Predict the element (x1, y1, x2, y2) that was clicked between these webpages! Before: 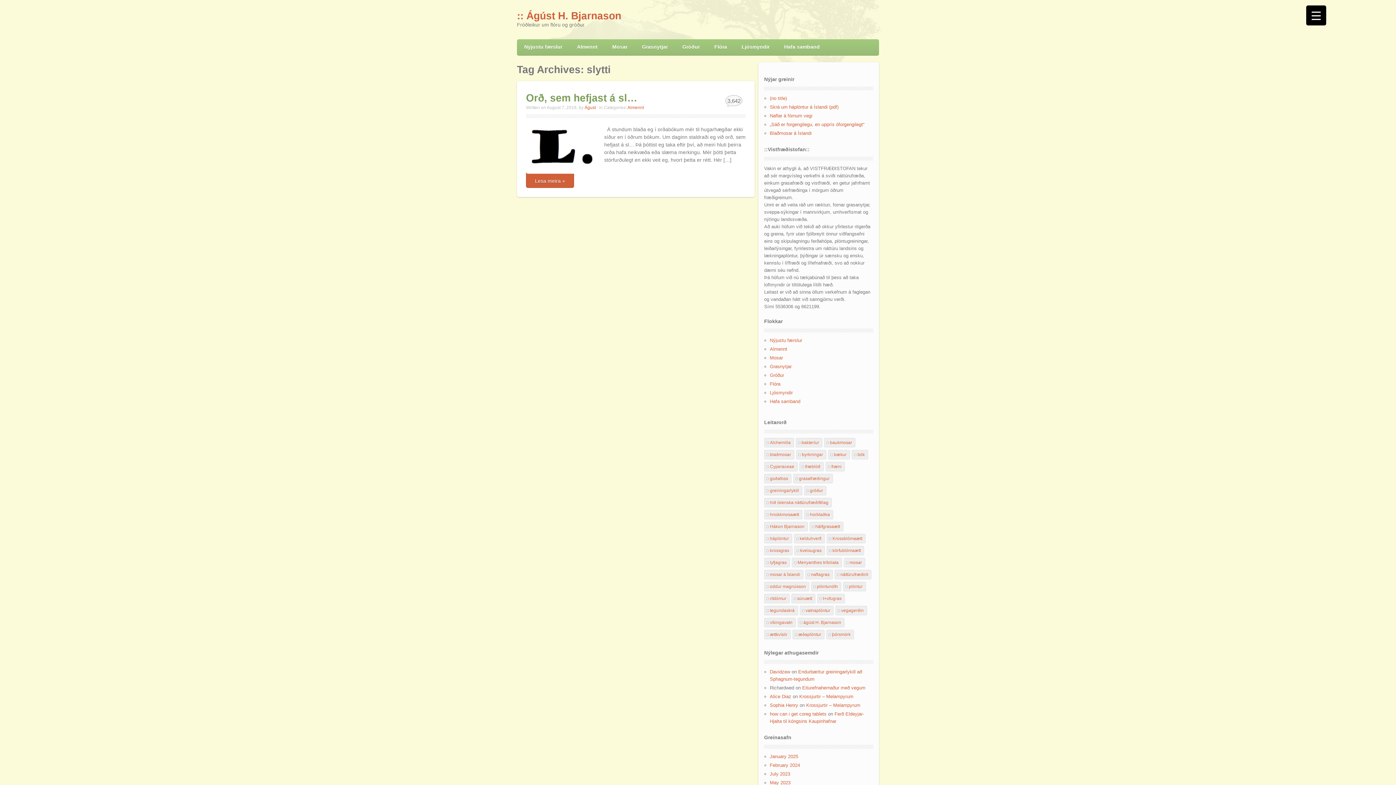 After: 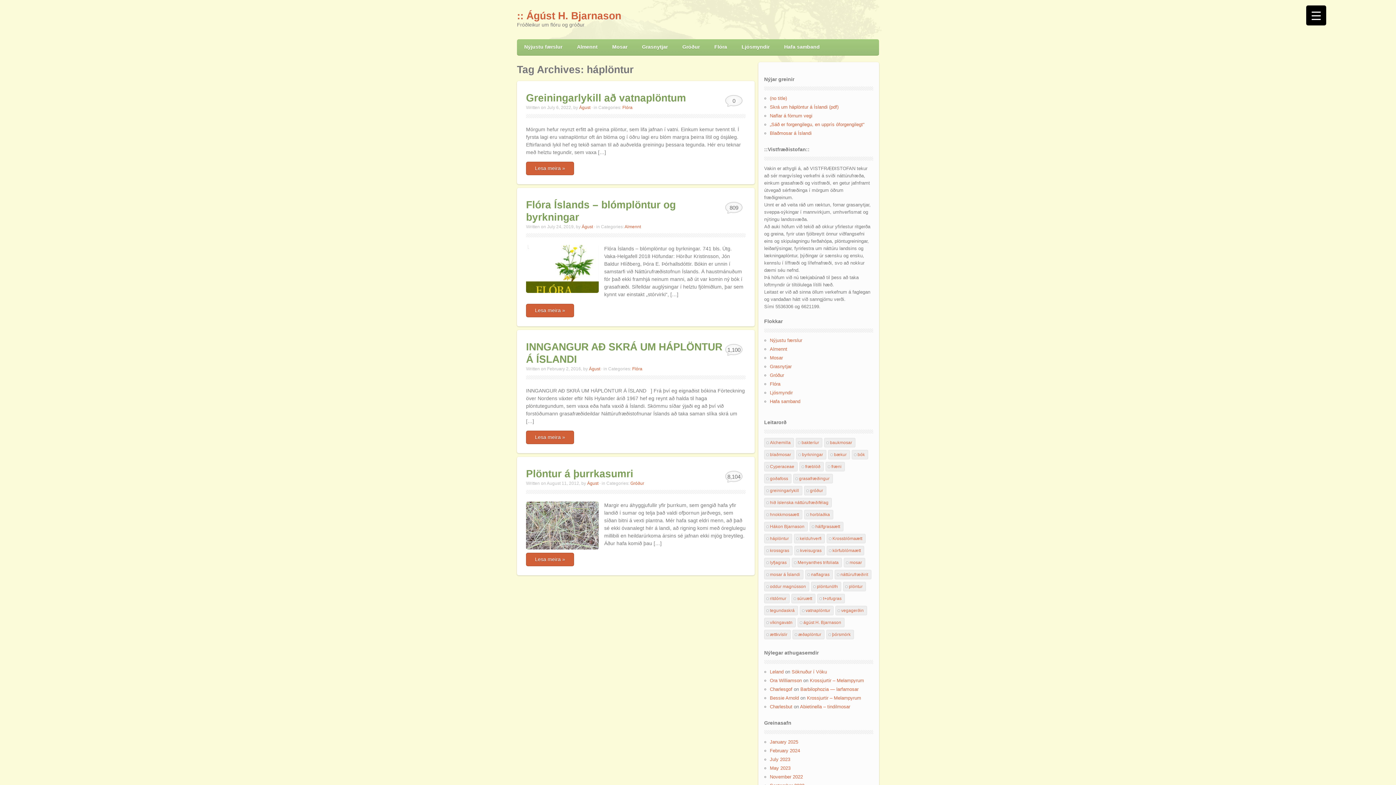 Action: label: háplöntur (4 items) bbox: (764, 534, 792, 543)